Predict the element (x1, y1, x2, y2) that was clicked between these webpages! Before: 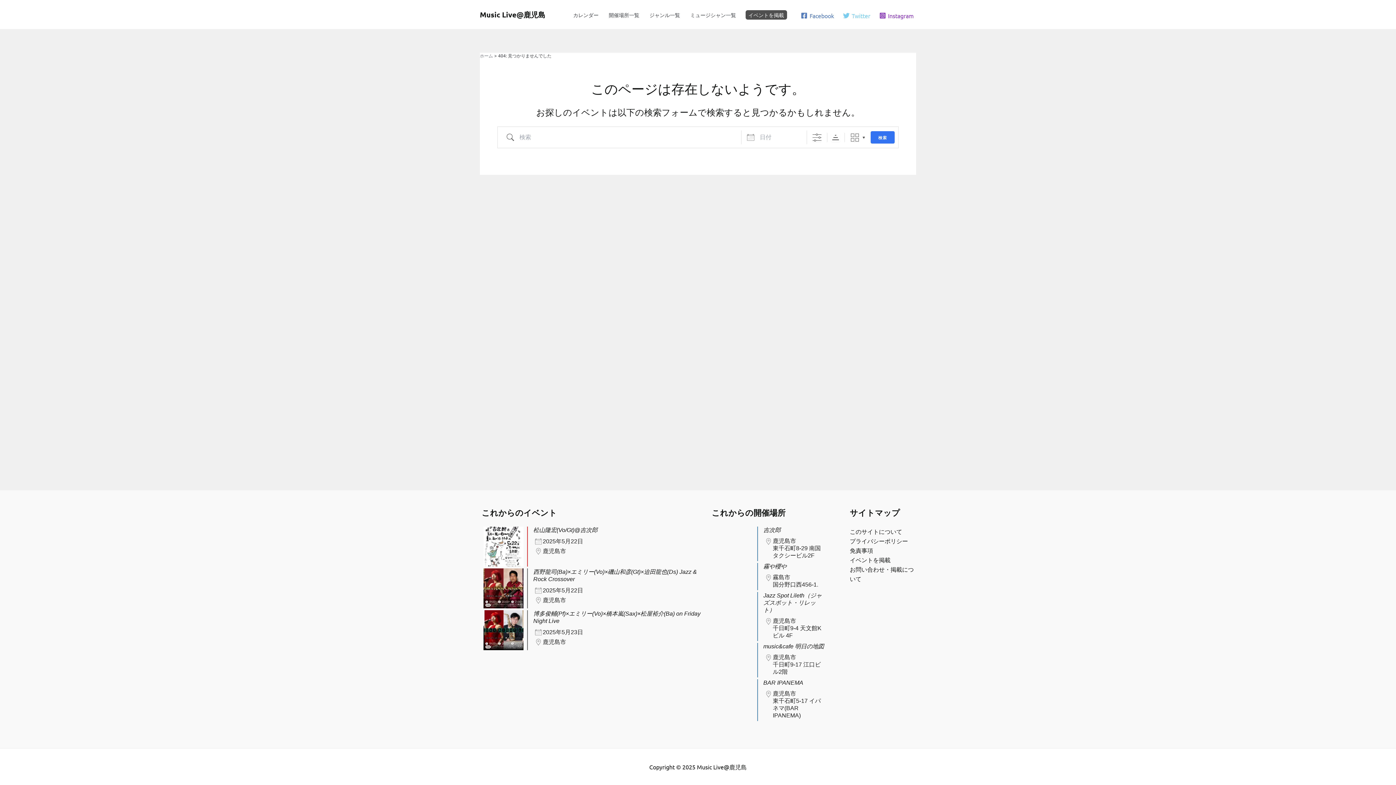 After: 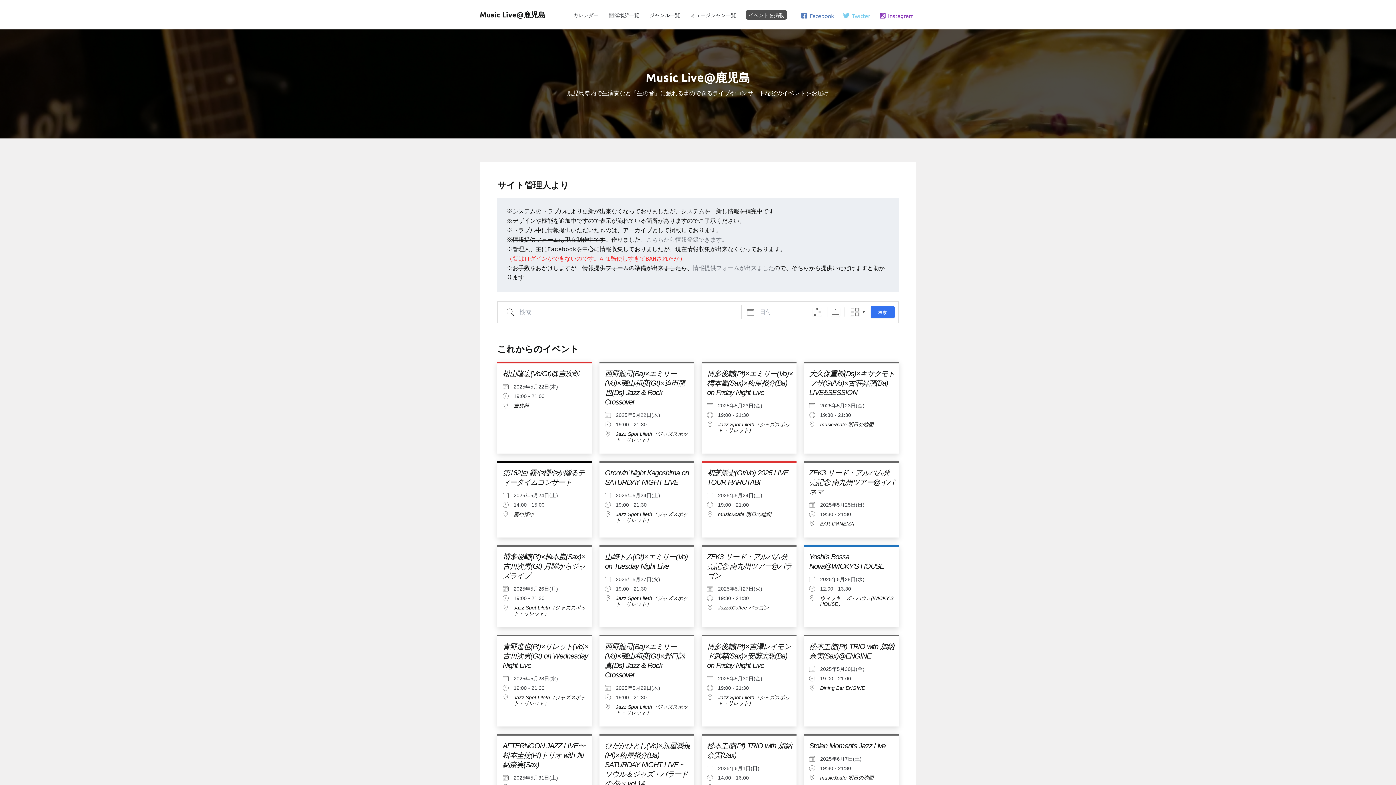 Action: bbox: (480, 9, 545, 19) label: Music Live@鹿児島